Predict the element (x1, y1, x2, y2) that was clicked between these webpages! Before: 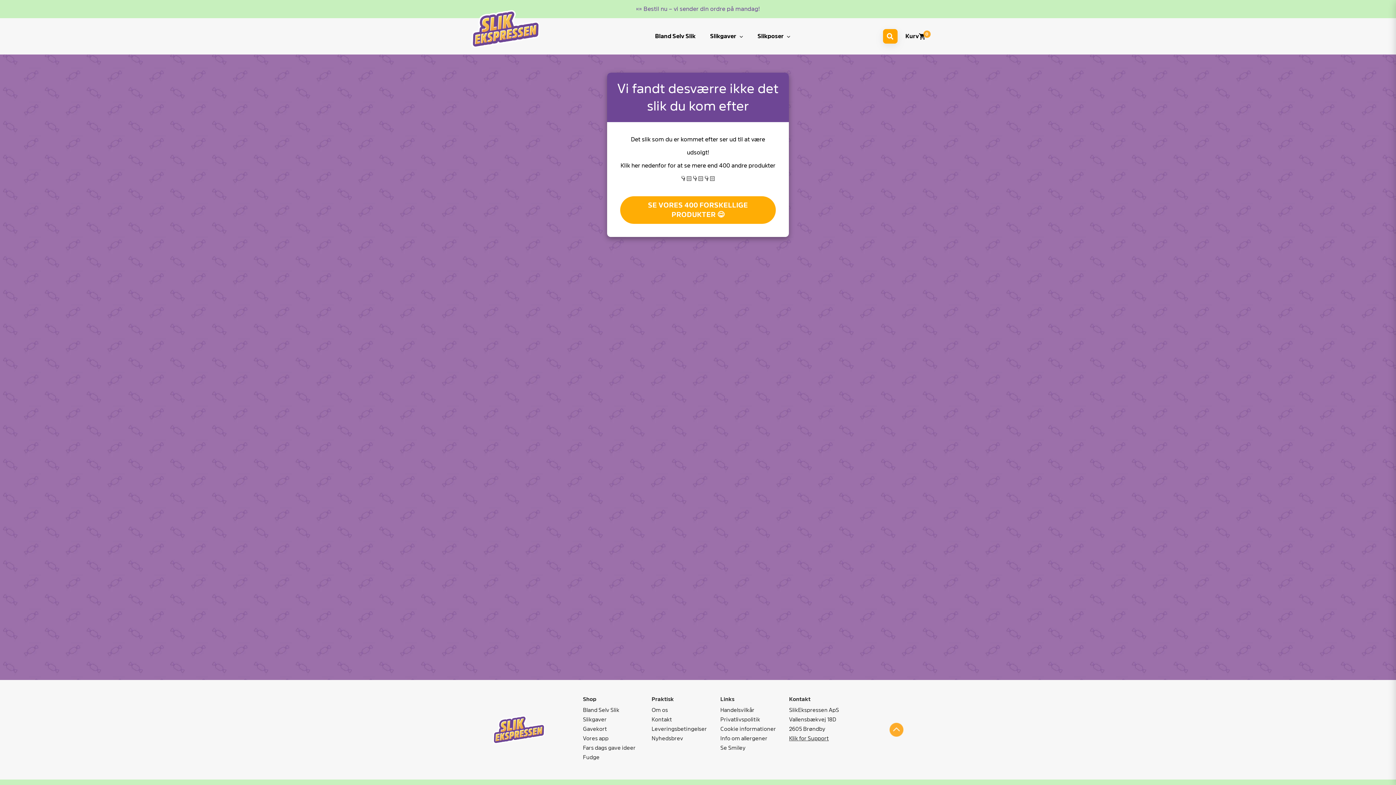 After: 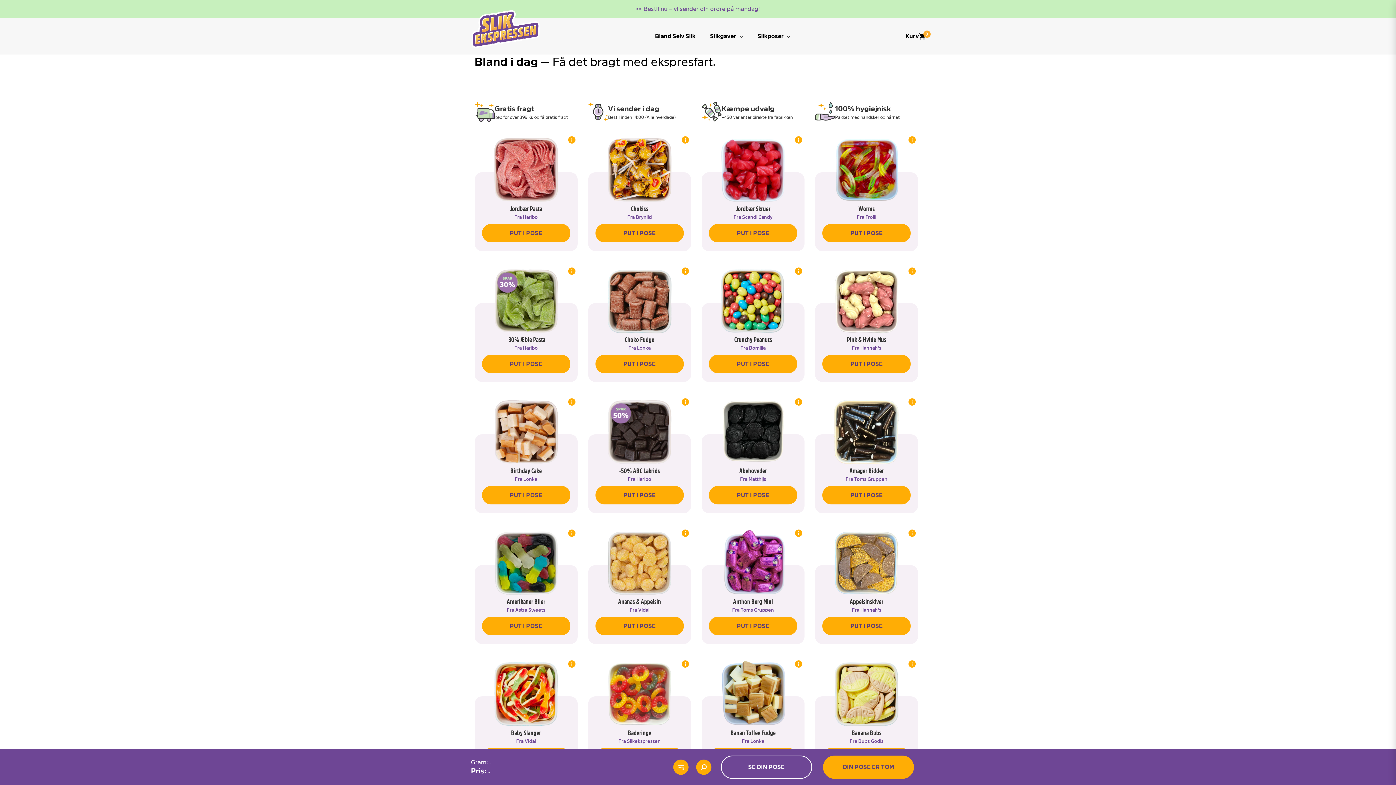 Action: bbox: (583, 707, 619, 713) label: Bland Selv Slik